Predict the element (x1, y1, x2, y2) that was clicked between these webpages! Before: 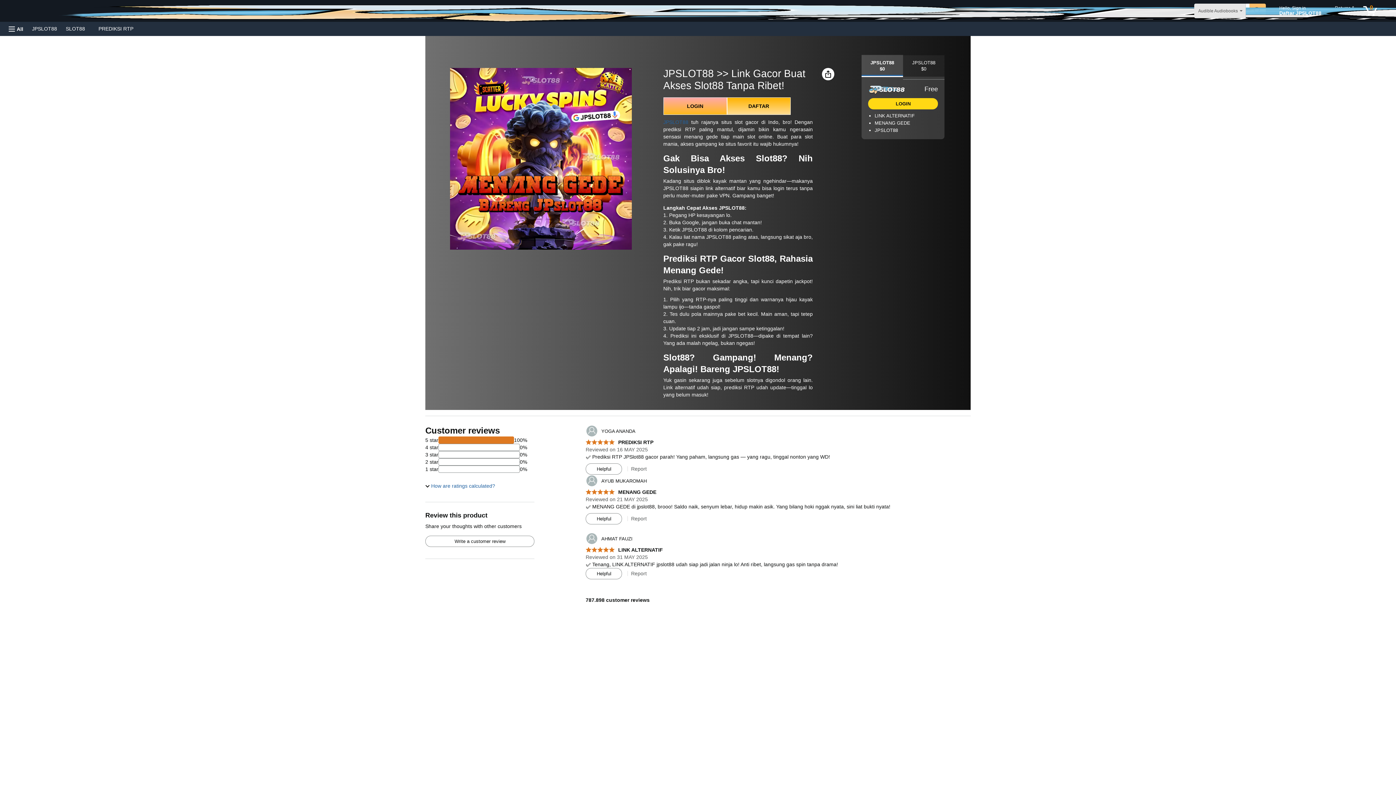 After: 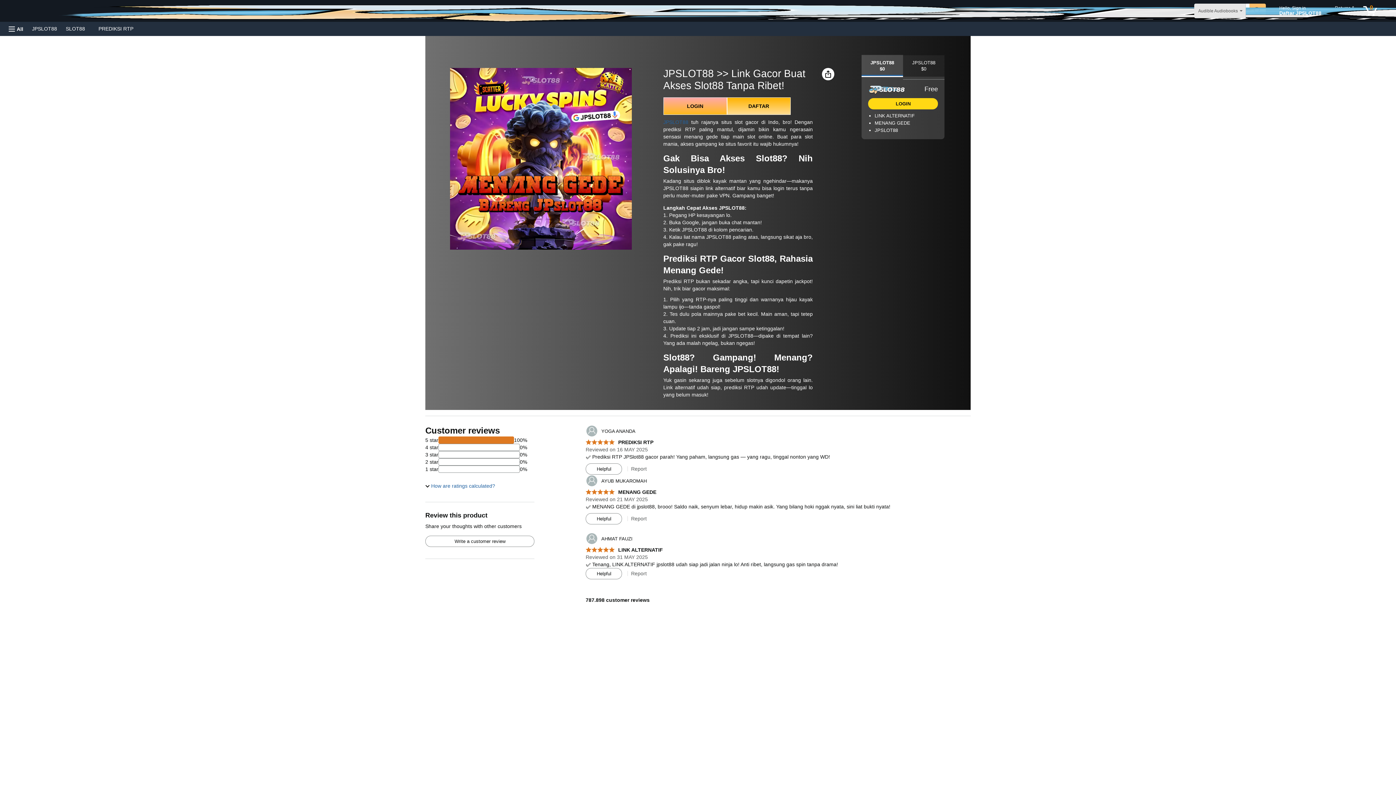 Action: bbox: (61, 23, 94, 33) label: SLOT88